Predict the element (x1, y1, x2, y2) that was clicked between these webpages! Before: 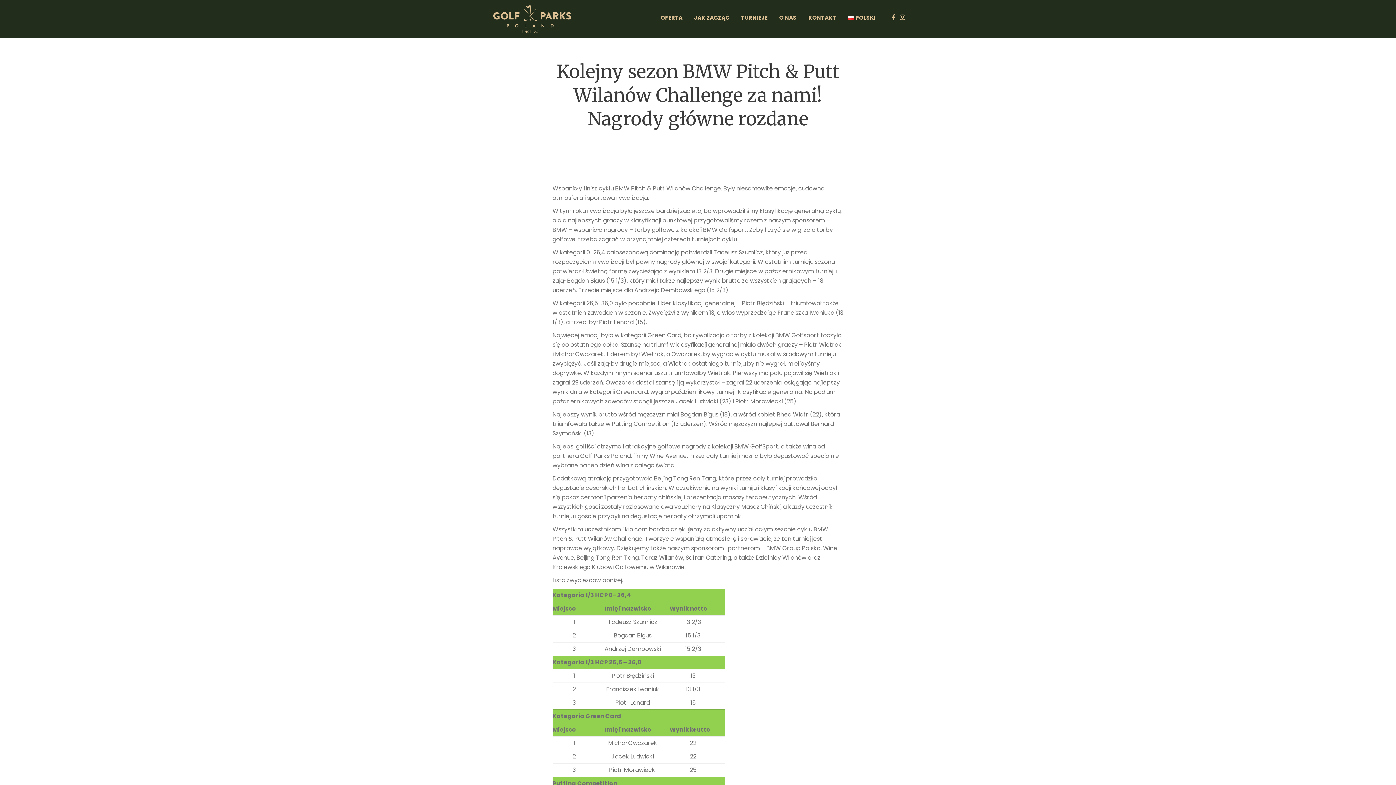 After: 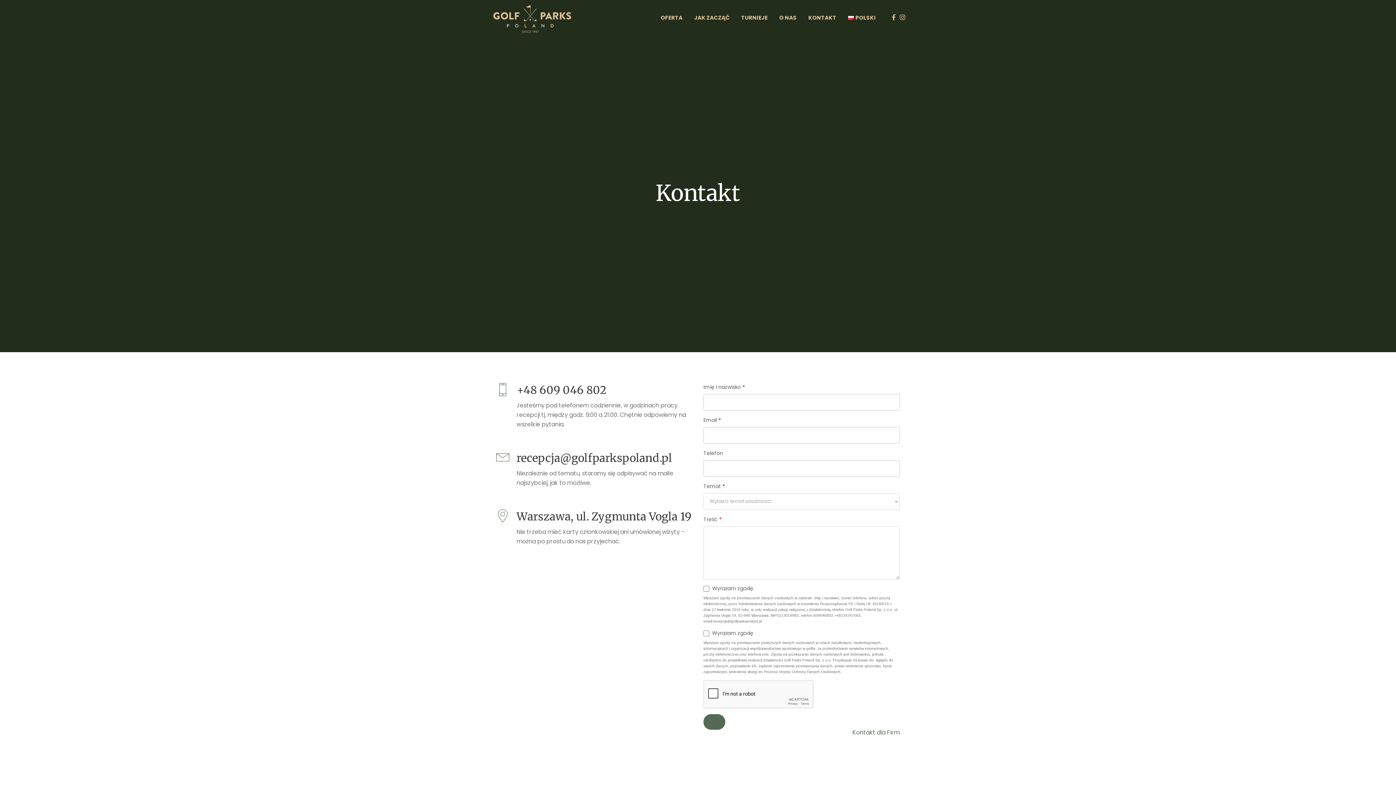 Action: label: KONTAKT bbox: (808, 8, 836, 26)